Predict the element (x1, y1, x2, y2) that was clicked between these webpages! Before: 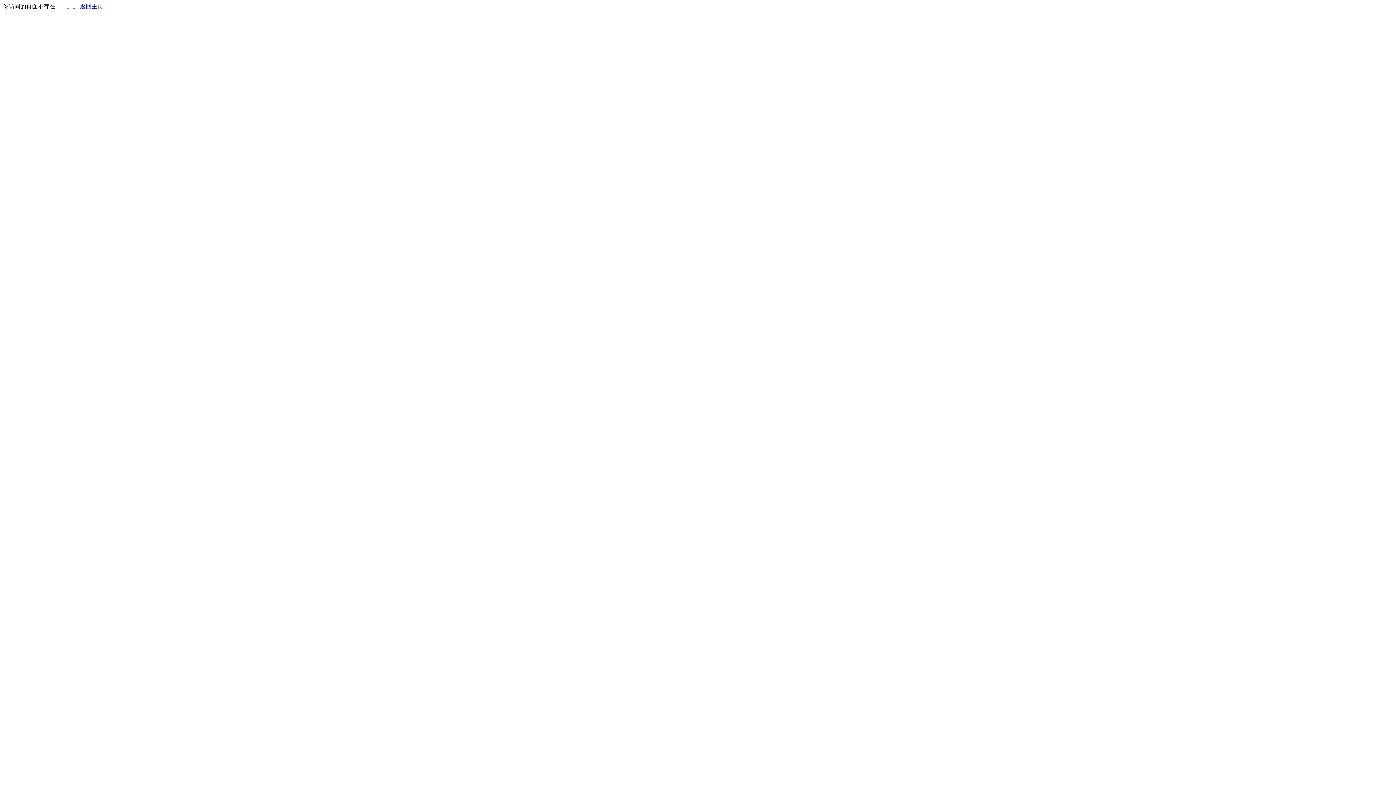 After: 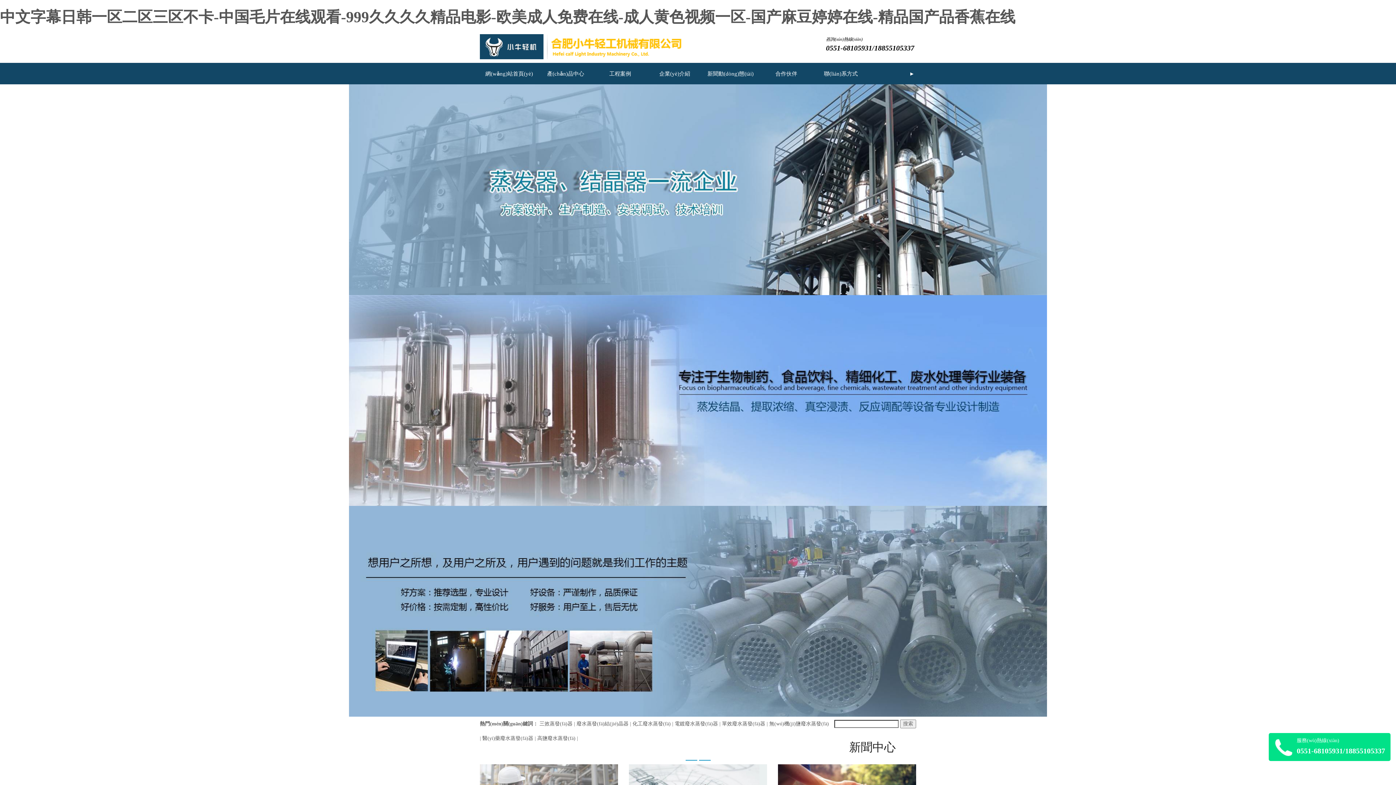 Action: bbox: (80, 3, 103, 9) label: 返回主页